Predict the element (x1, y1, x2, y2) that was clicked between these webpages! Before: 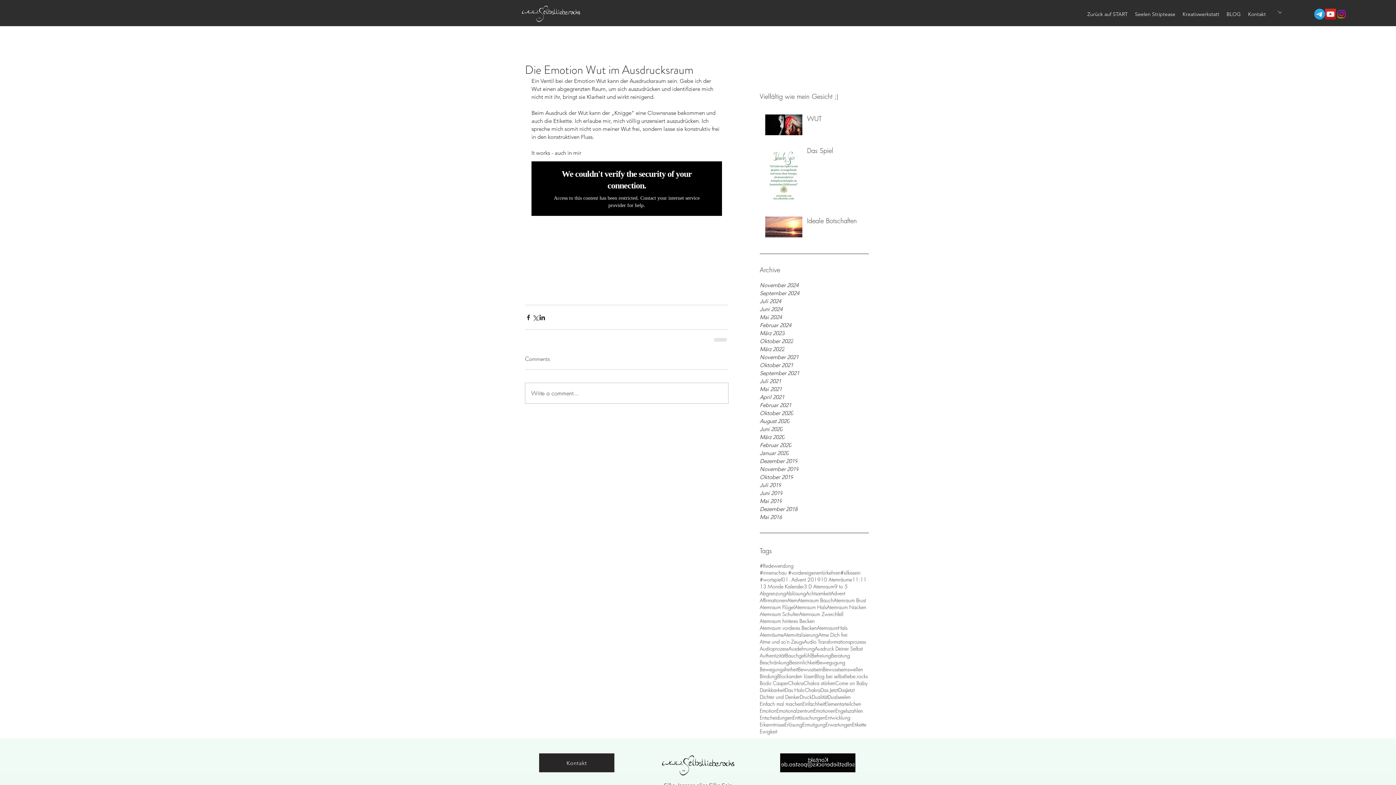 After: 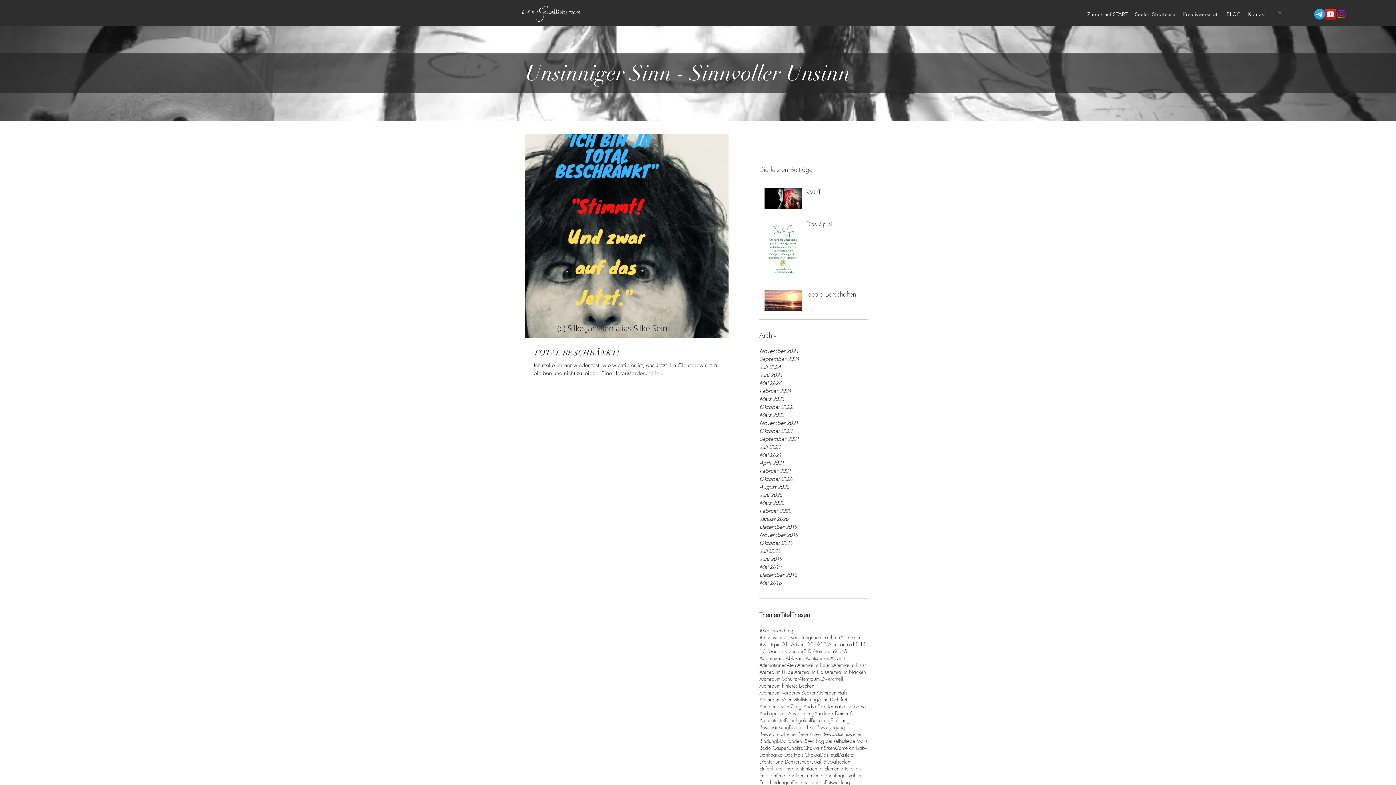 Action: label: DasJetzt bbox: (838, 687, 854, 693)